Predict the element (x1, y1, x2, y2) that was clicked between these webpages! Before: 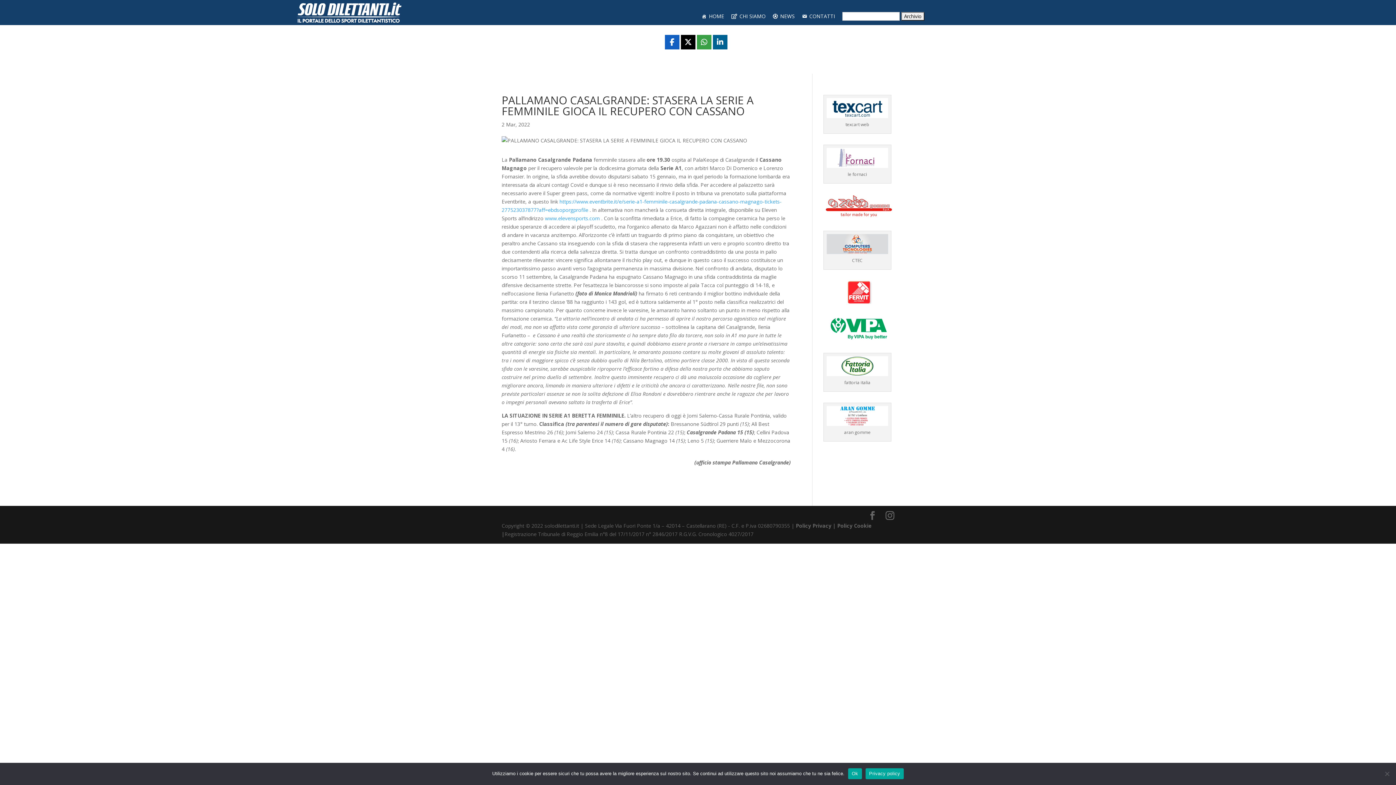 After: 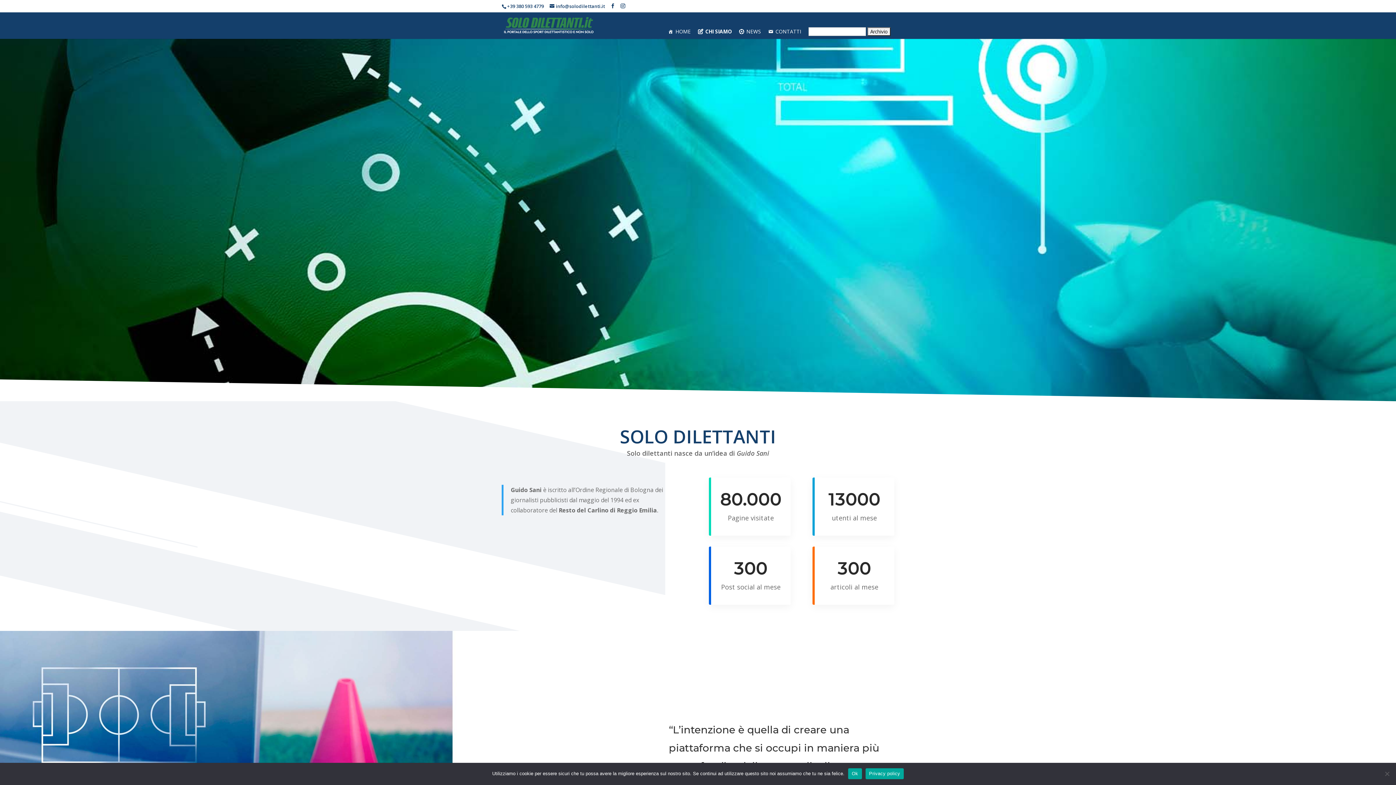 Action: label: CHI SIAMO bbox: (728, 9, 769, 23)